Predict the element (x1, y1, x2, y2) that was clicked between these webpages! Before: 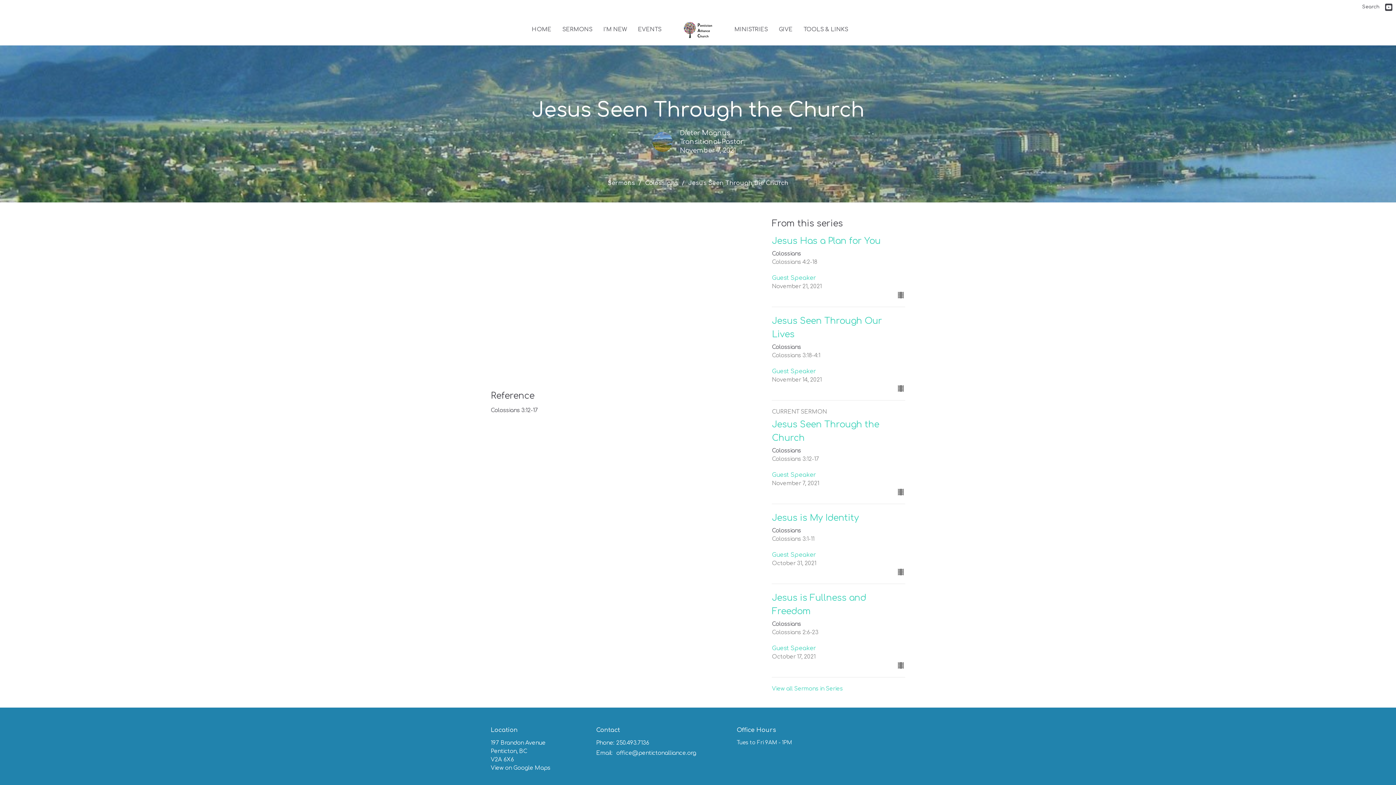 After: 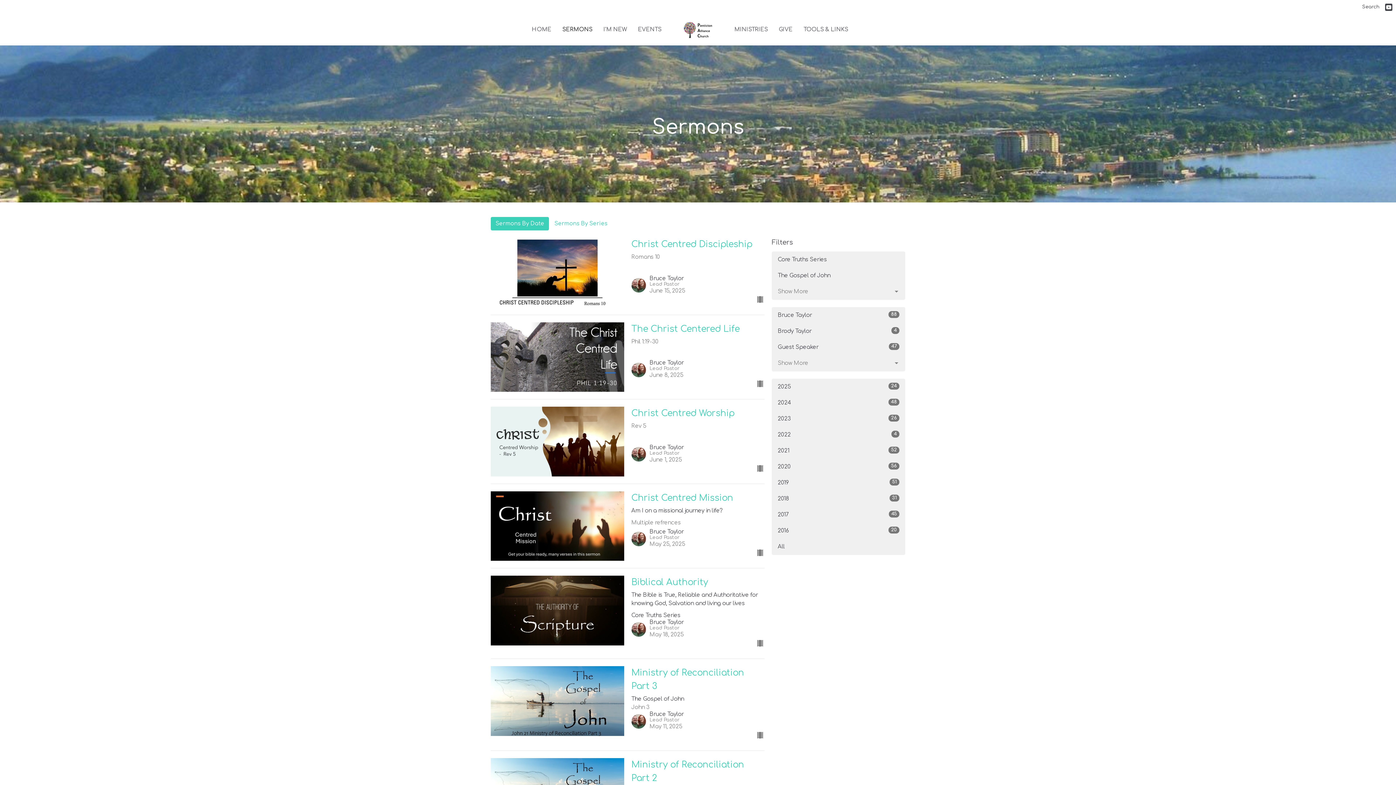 Action: label: Sermons bbox: (607, 179, 635, 186)